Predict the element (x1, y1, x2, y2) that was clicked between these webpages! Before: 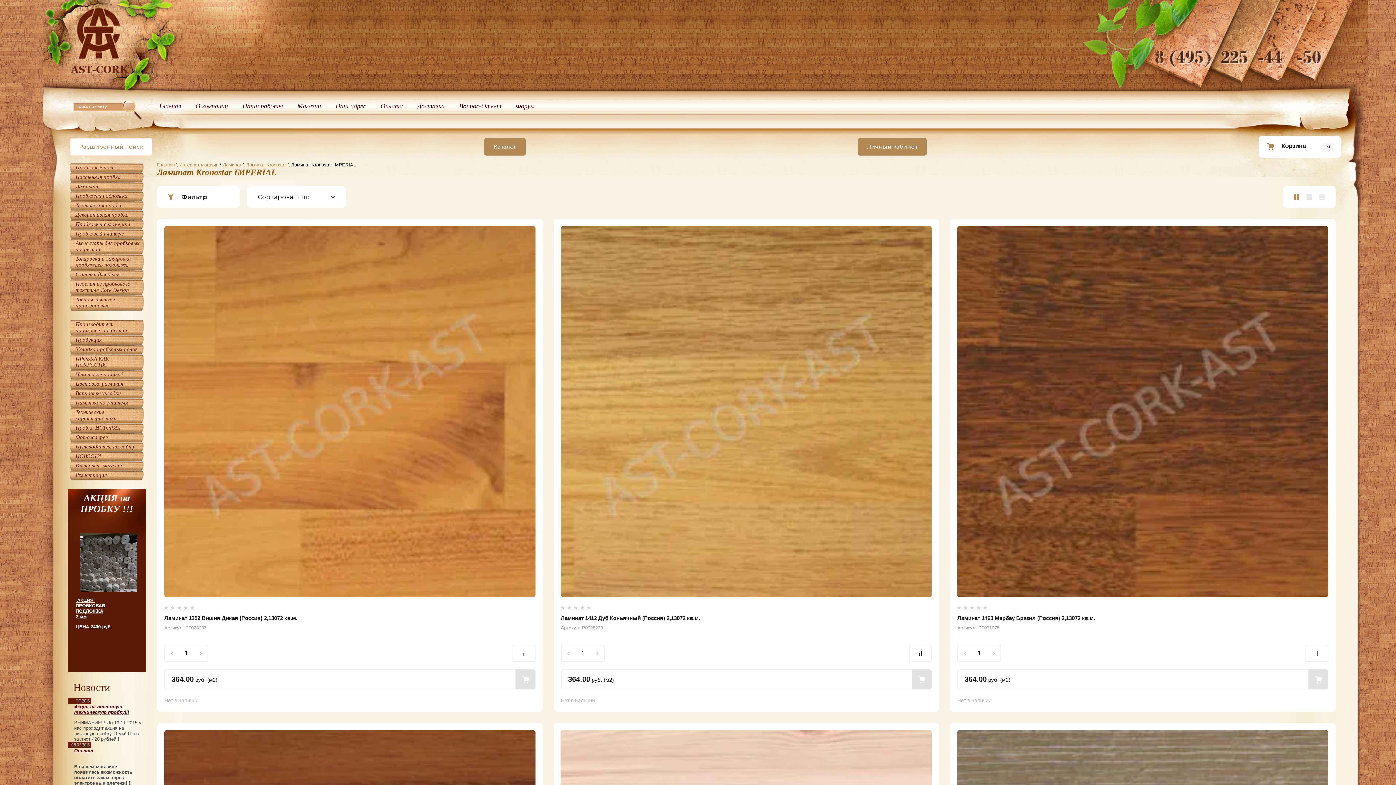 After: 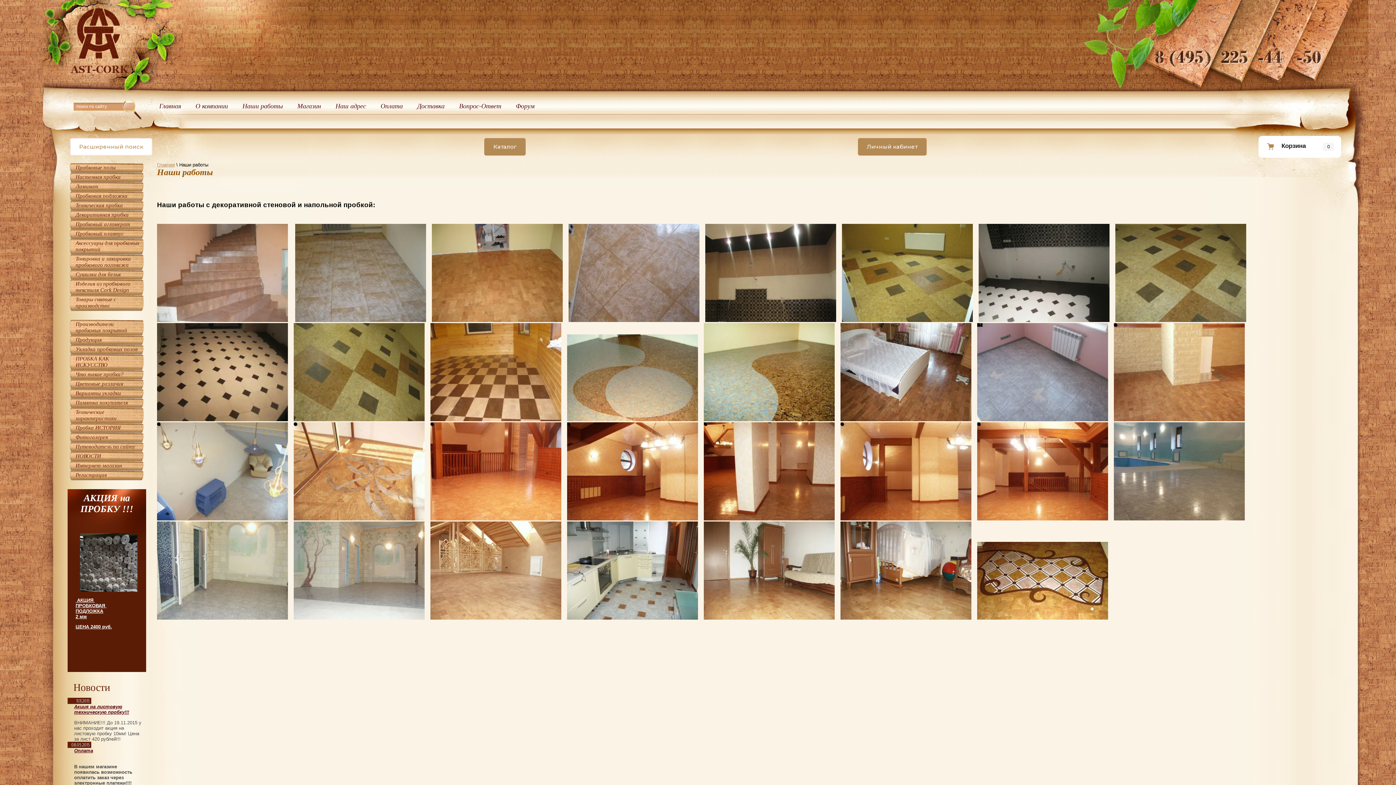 Action: label: Наши работы bbox: (242, 102, 282, 109)